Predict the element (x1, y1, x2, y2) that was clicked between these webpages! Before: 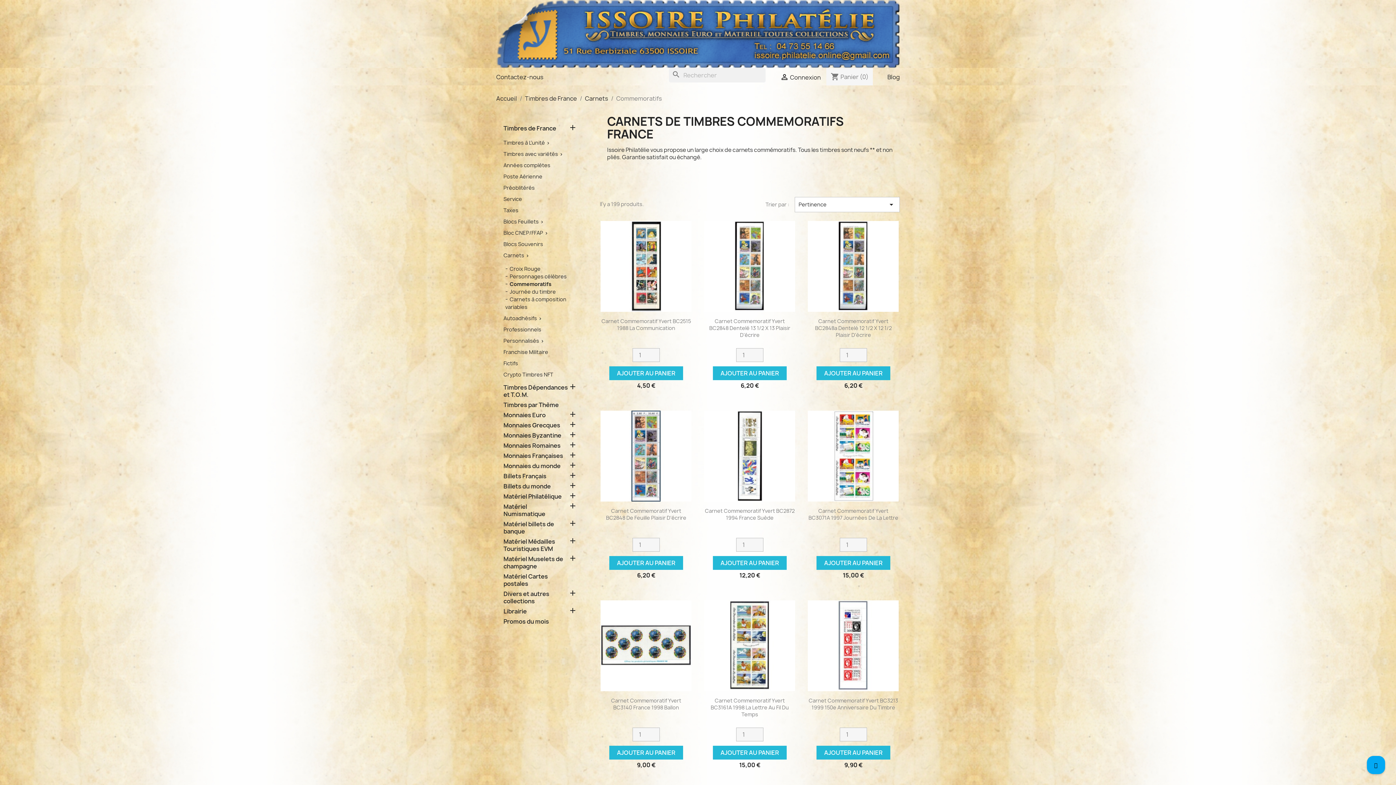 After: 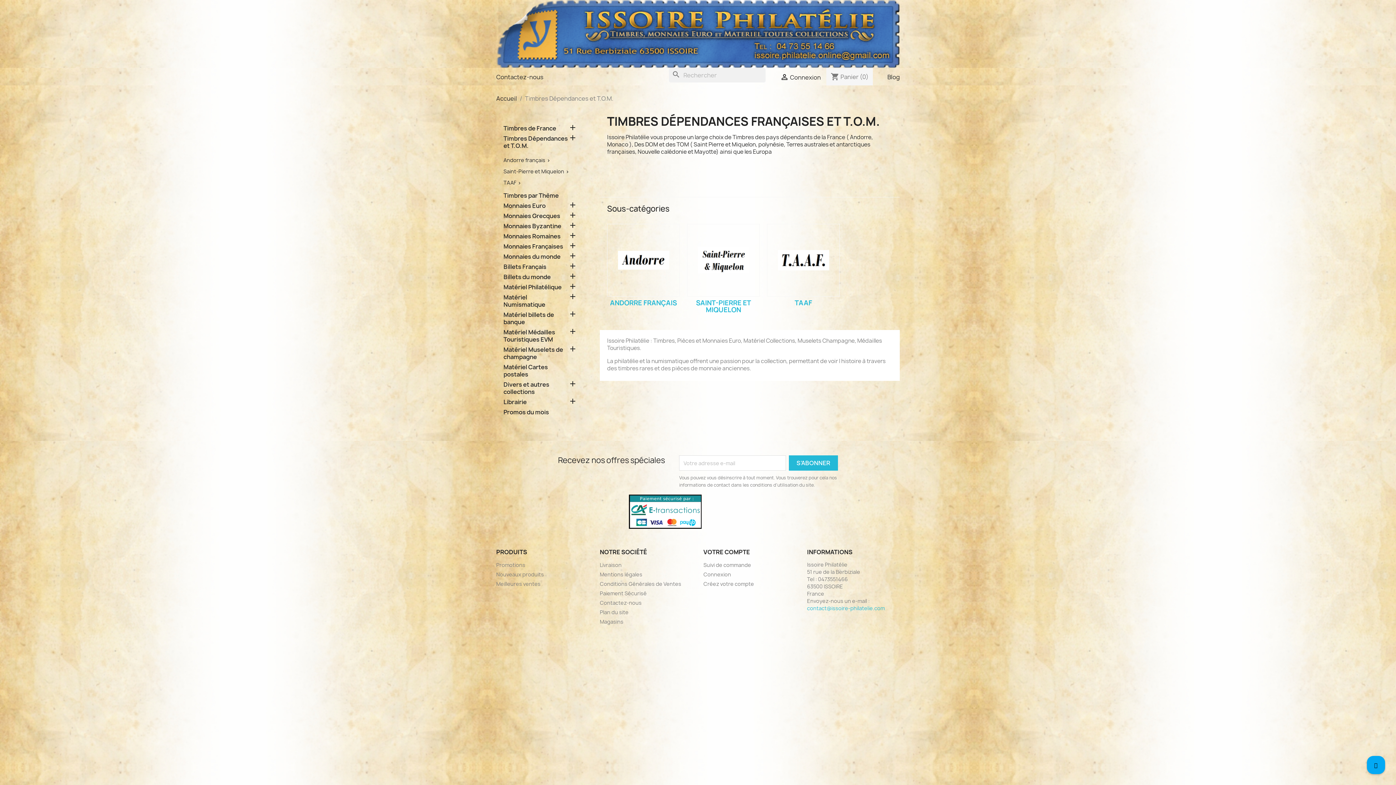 Action: label: Timbres Dépendances et T.O.M. bbox: (503, 384, 570, 399)